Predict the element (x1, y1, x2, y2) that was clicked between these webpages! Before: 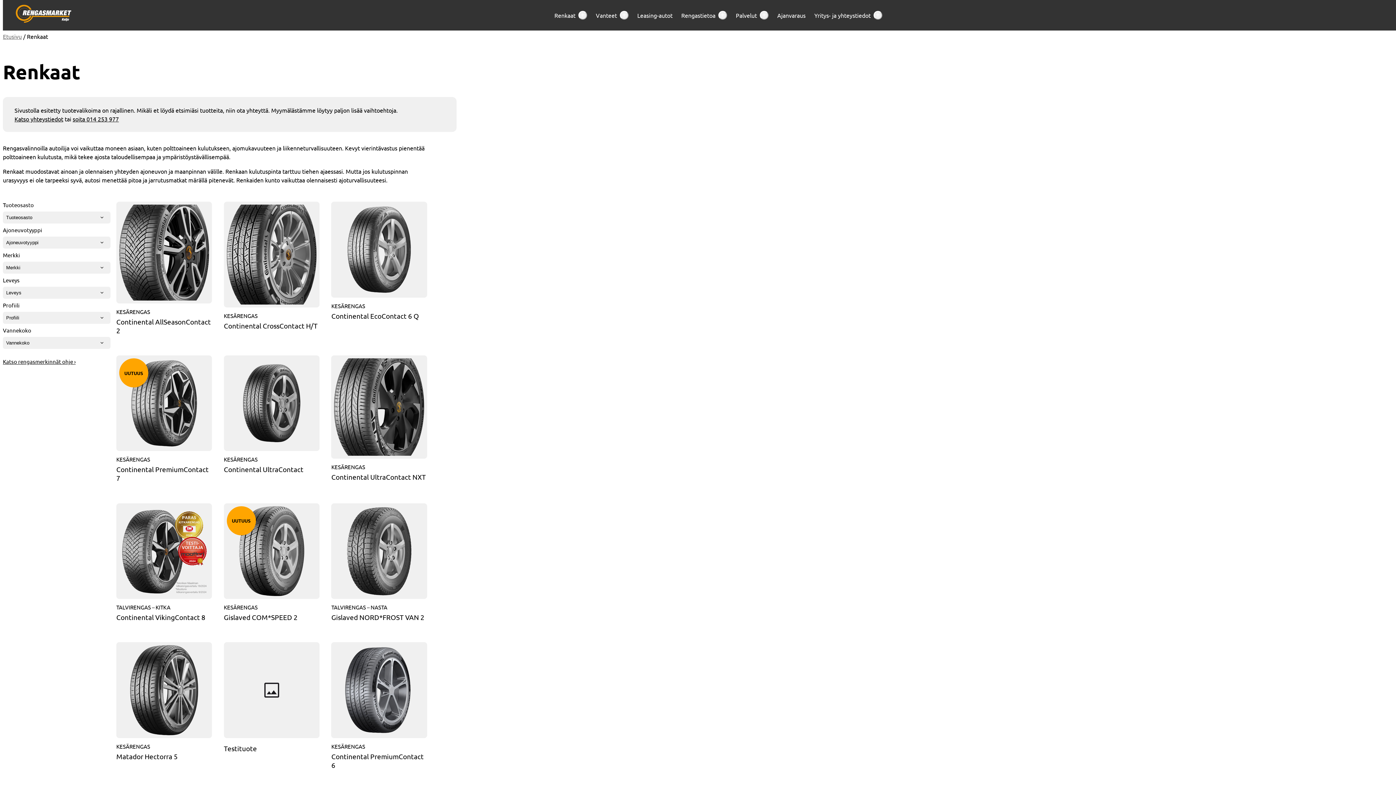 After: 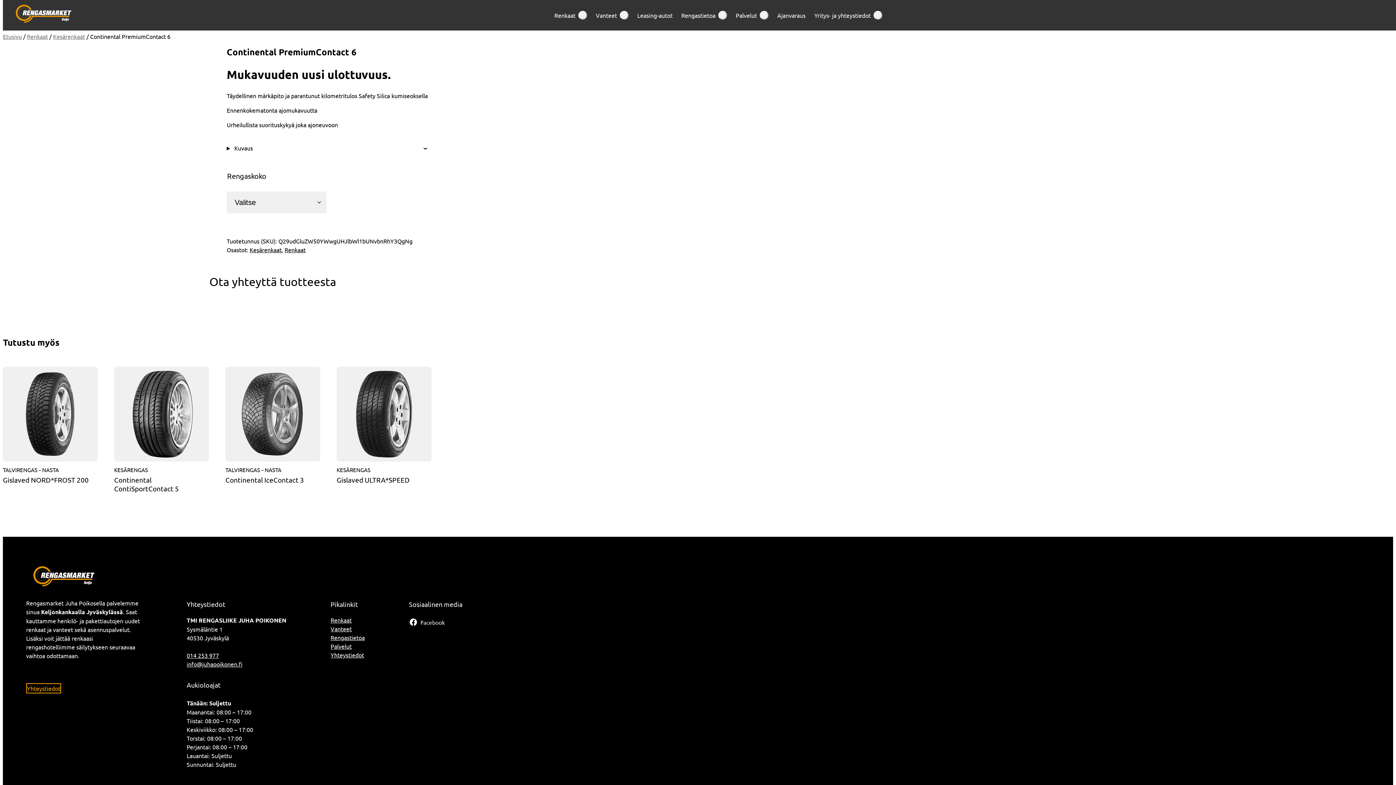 Action: bbox: (331, 642, 427, 773) label: KESÄRENGAS
Continental PremiumContact 6